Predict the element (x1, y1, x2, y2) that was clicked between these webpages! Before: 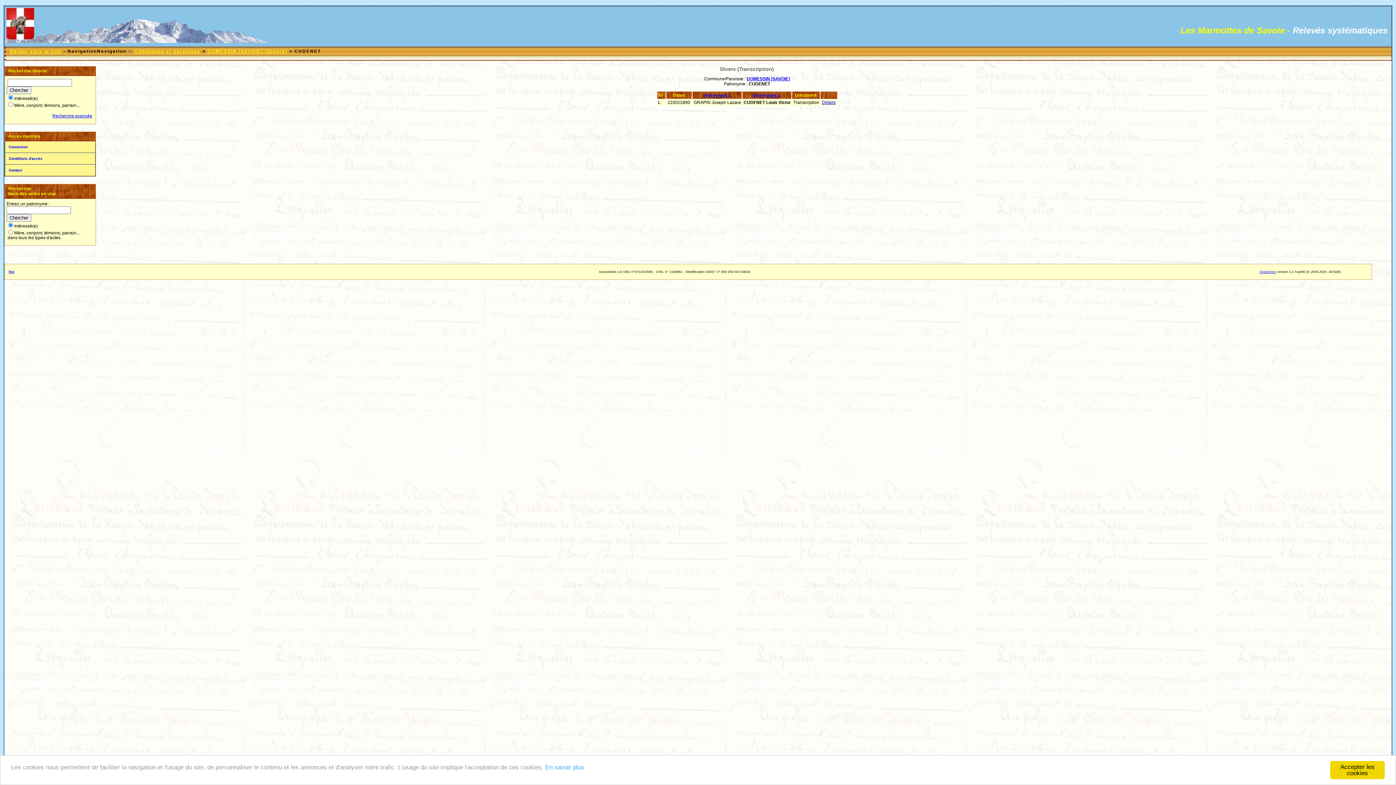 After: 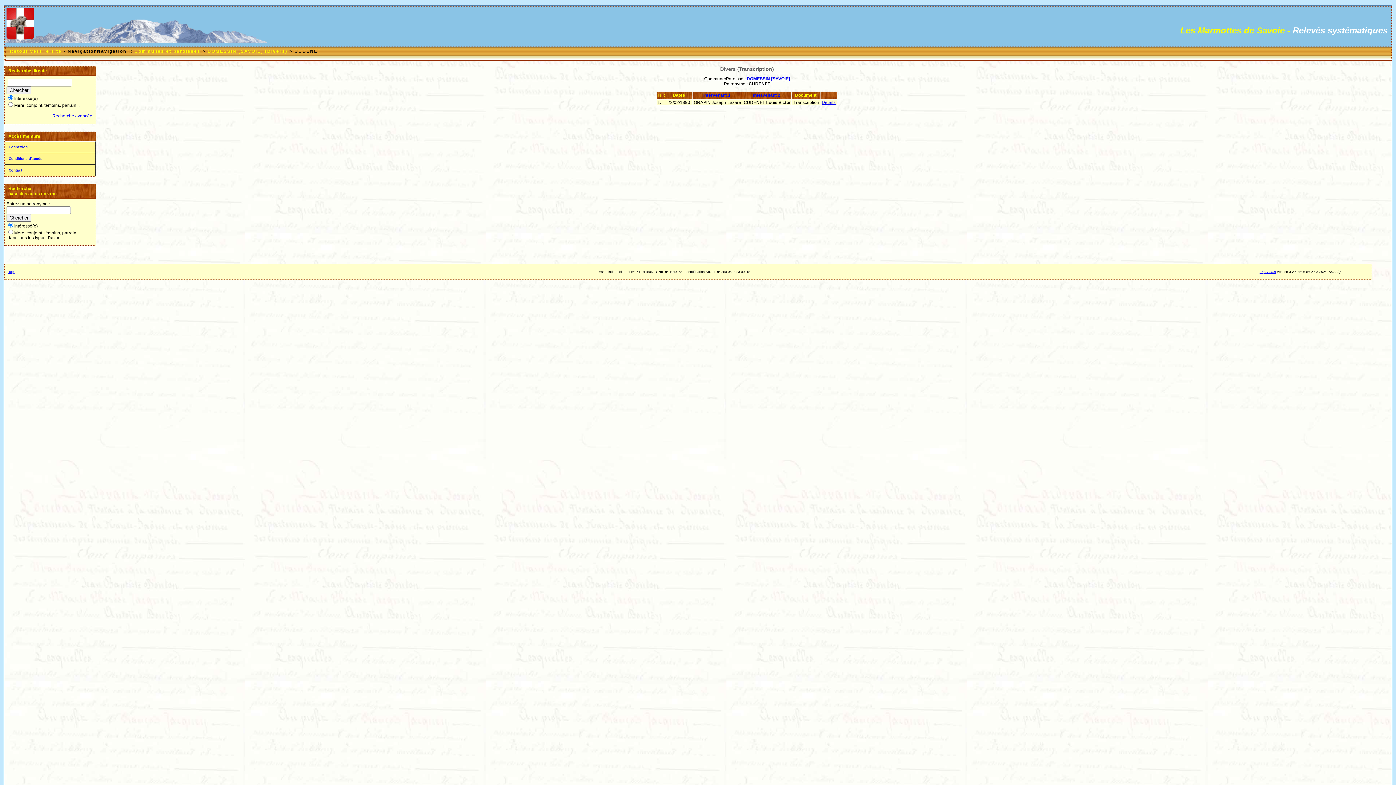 Action: bbox: (1330, 761, 1385, 779) label: Accepter les cookies